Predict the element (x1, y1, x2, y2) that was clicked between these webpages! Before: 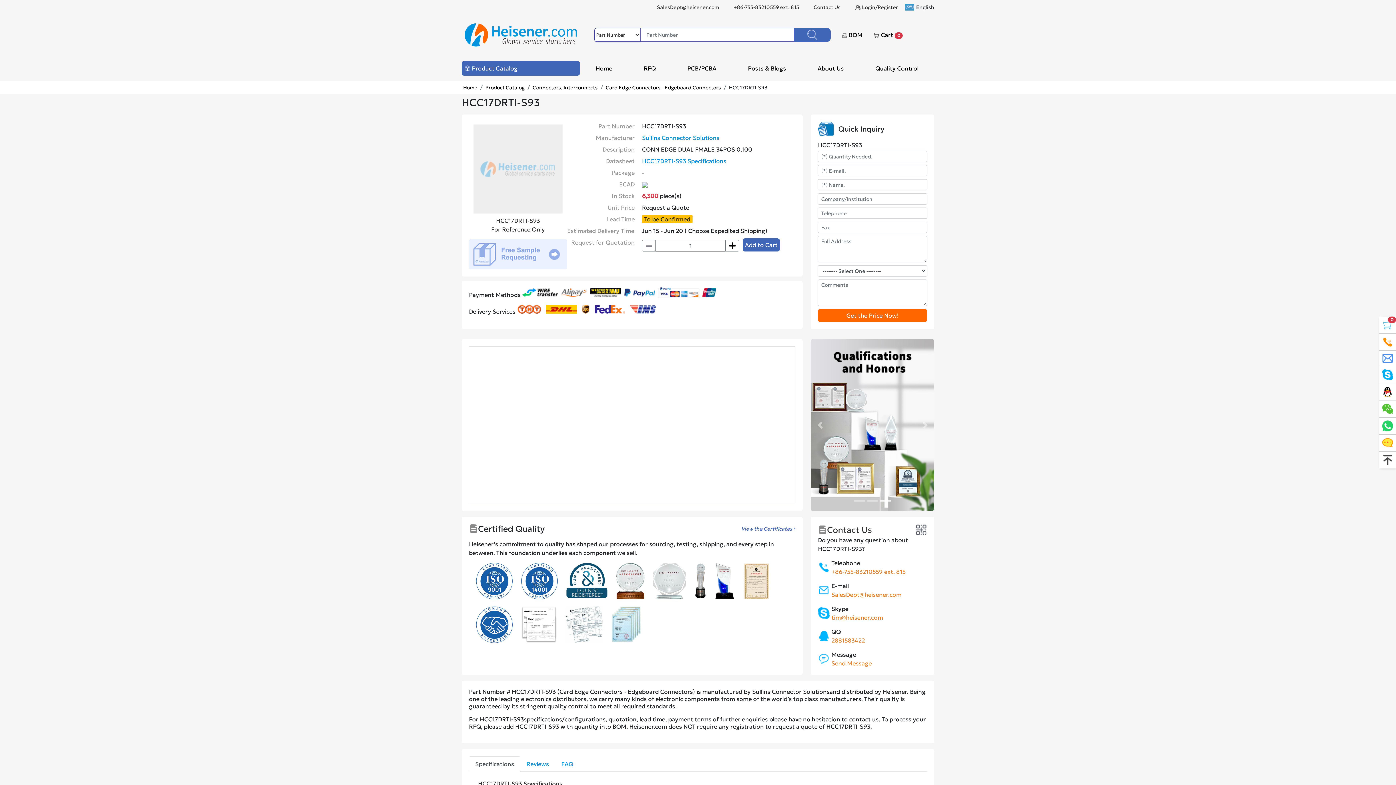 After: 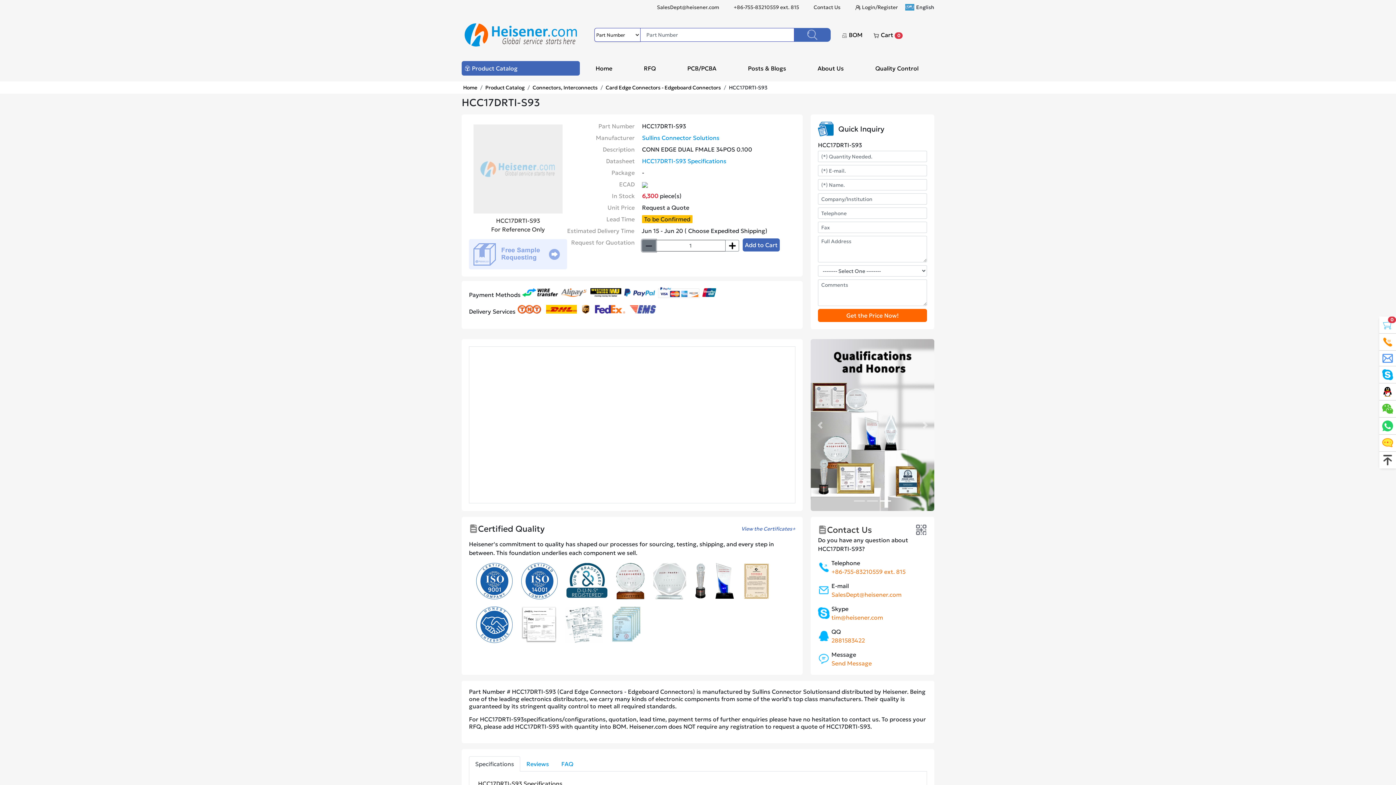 Action: bbox: (642, 240, 656, 251)